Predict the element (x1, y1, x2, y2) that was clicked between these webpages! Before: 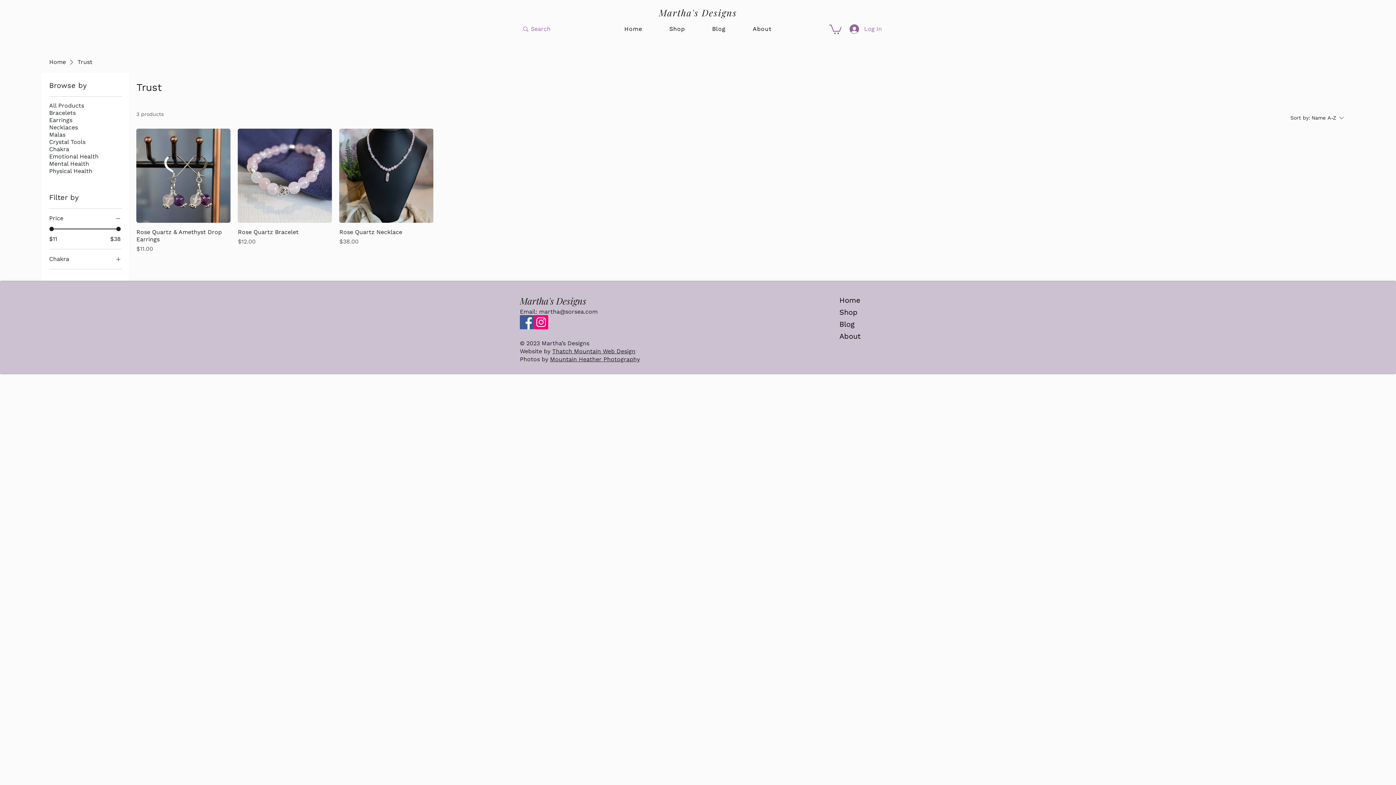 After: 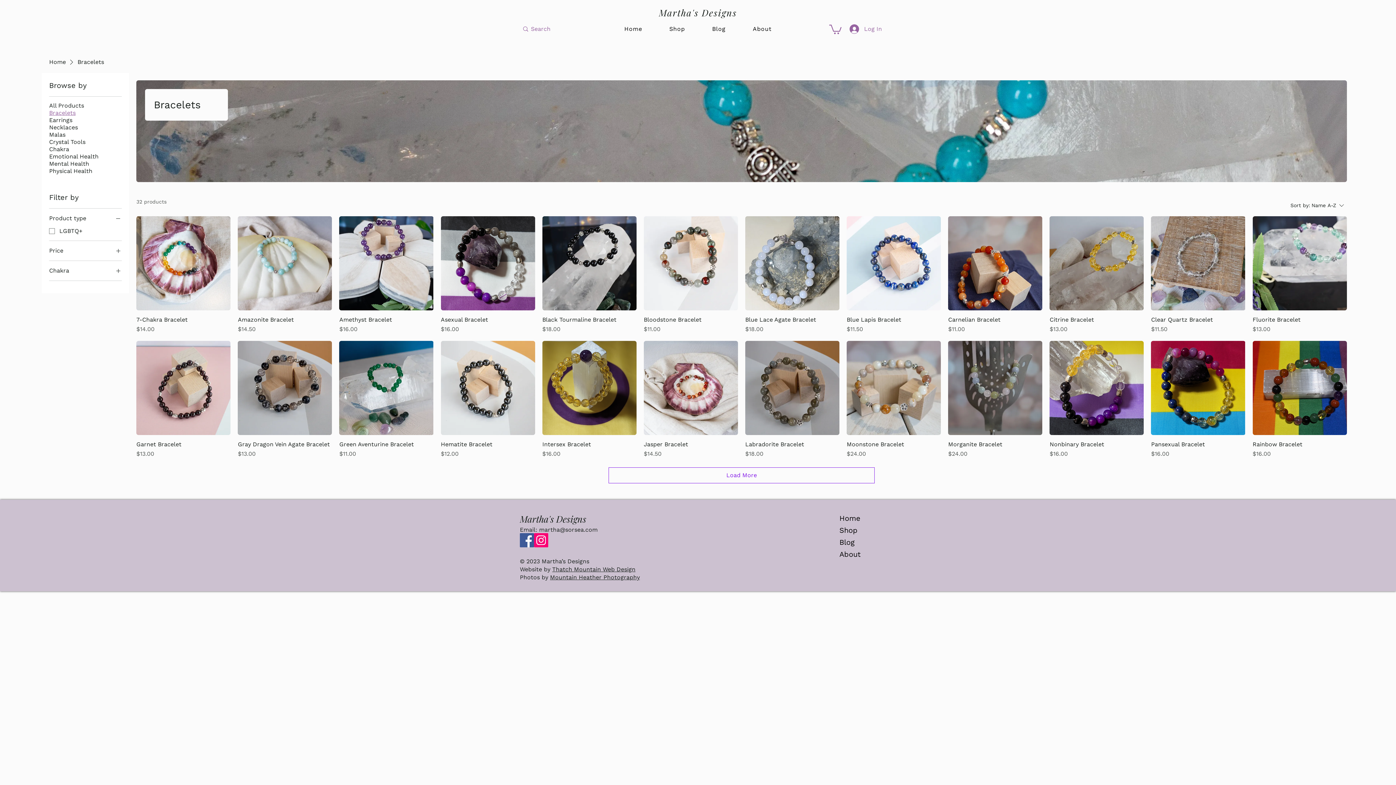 Action: label: Bracelets bbox: (49, 109, 75, 116)